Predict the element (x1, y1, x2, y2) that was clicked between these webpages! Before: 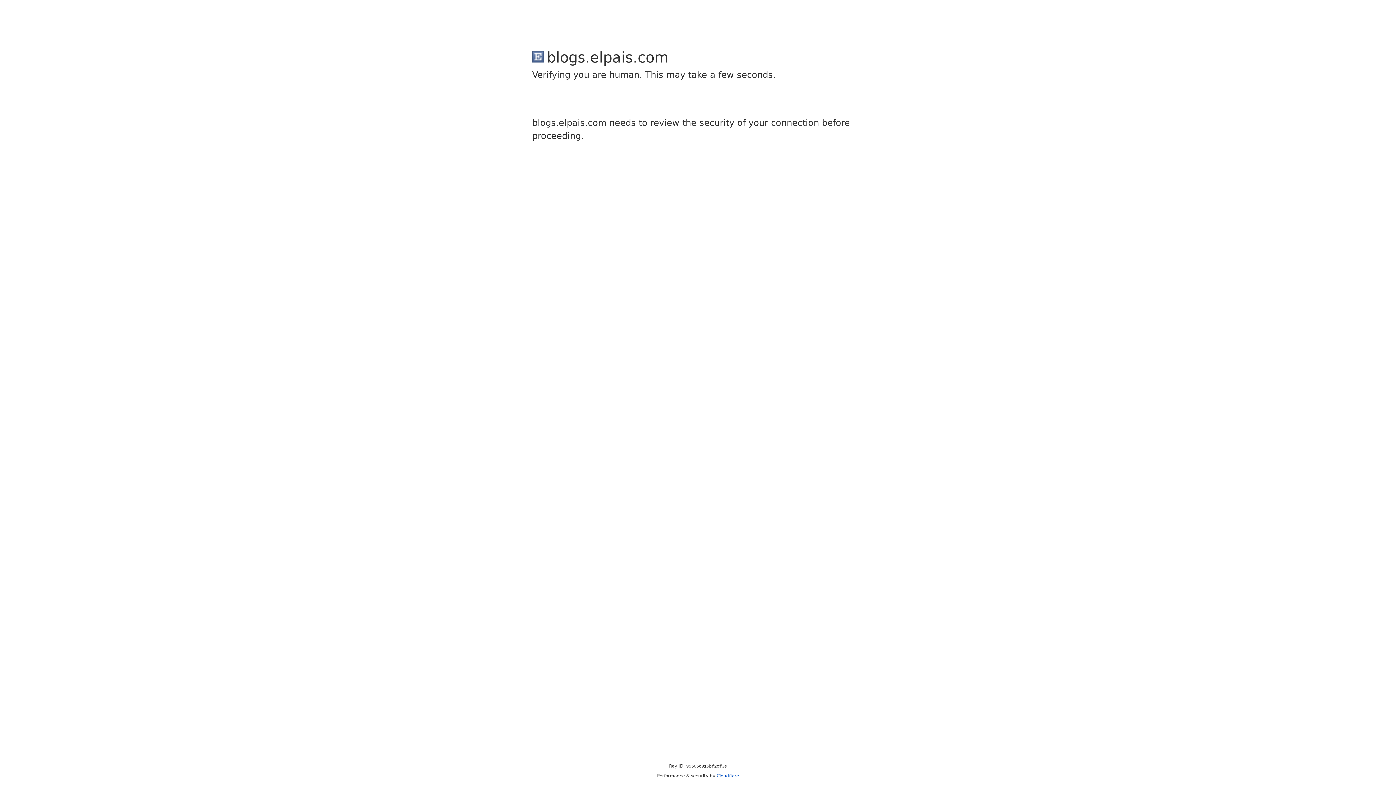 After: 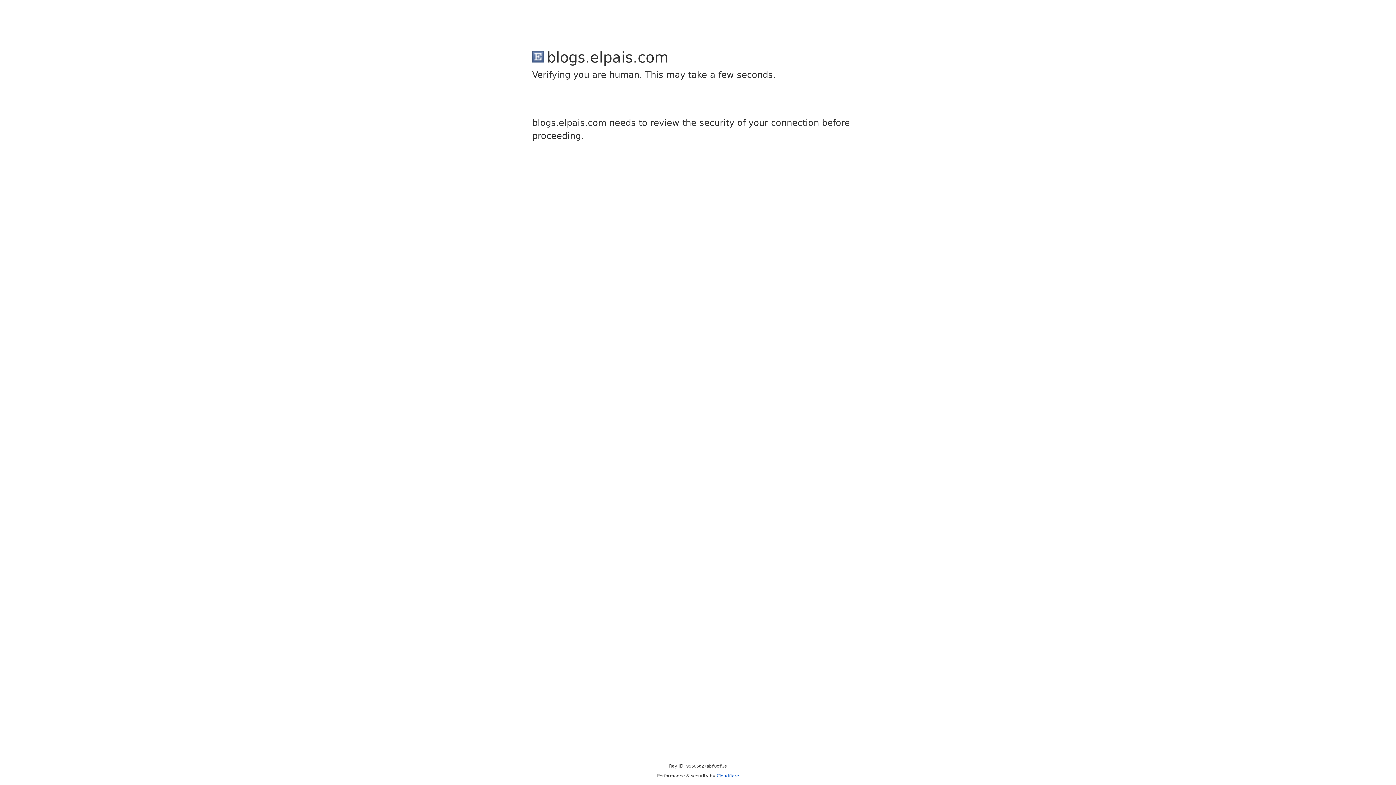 Action: bbox: (716, 773, 739, 778) label: Cloudflare